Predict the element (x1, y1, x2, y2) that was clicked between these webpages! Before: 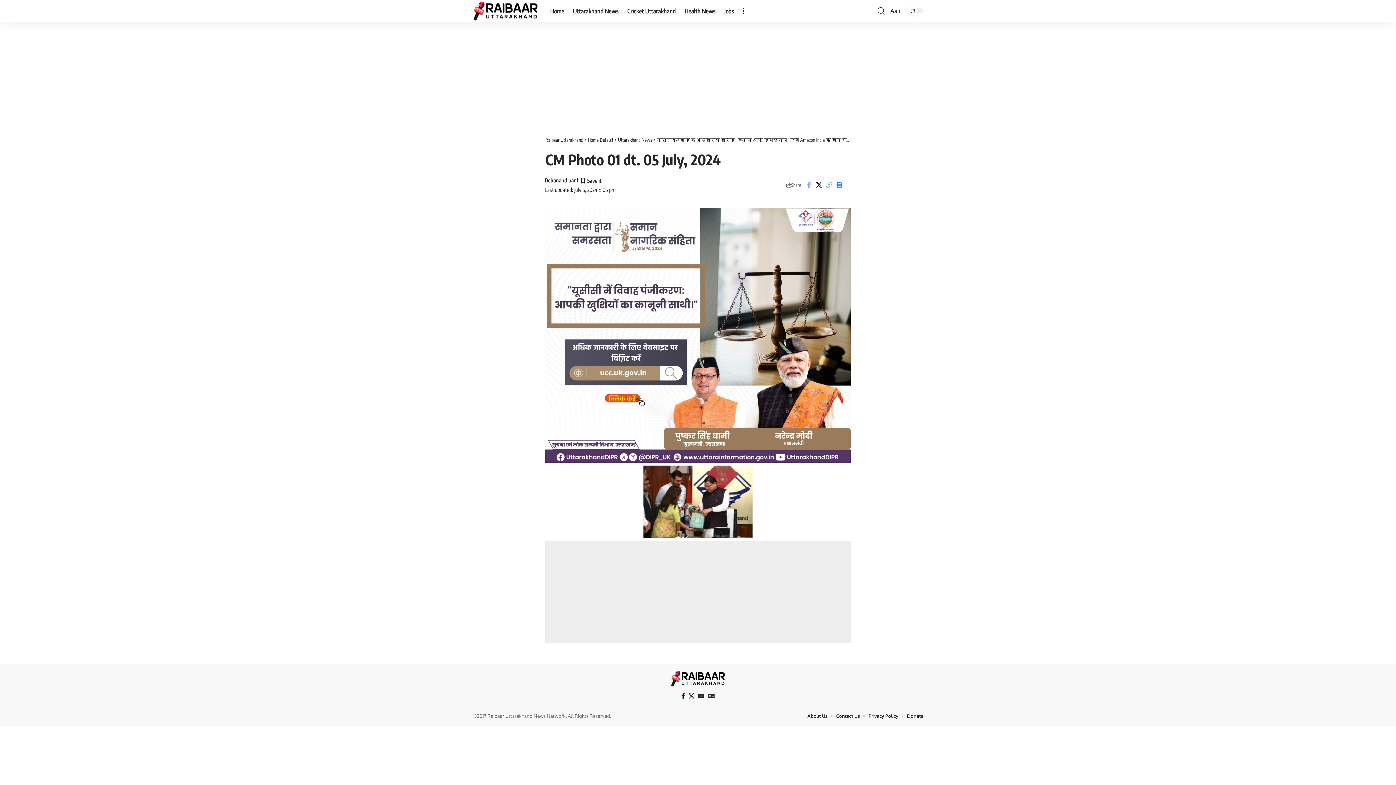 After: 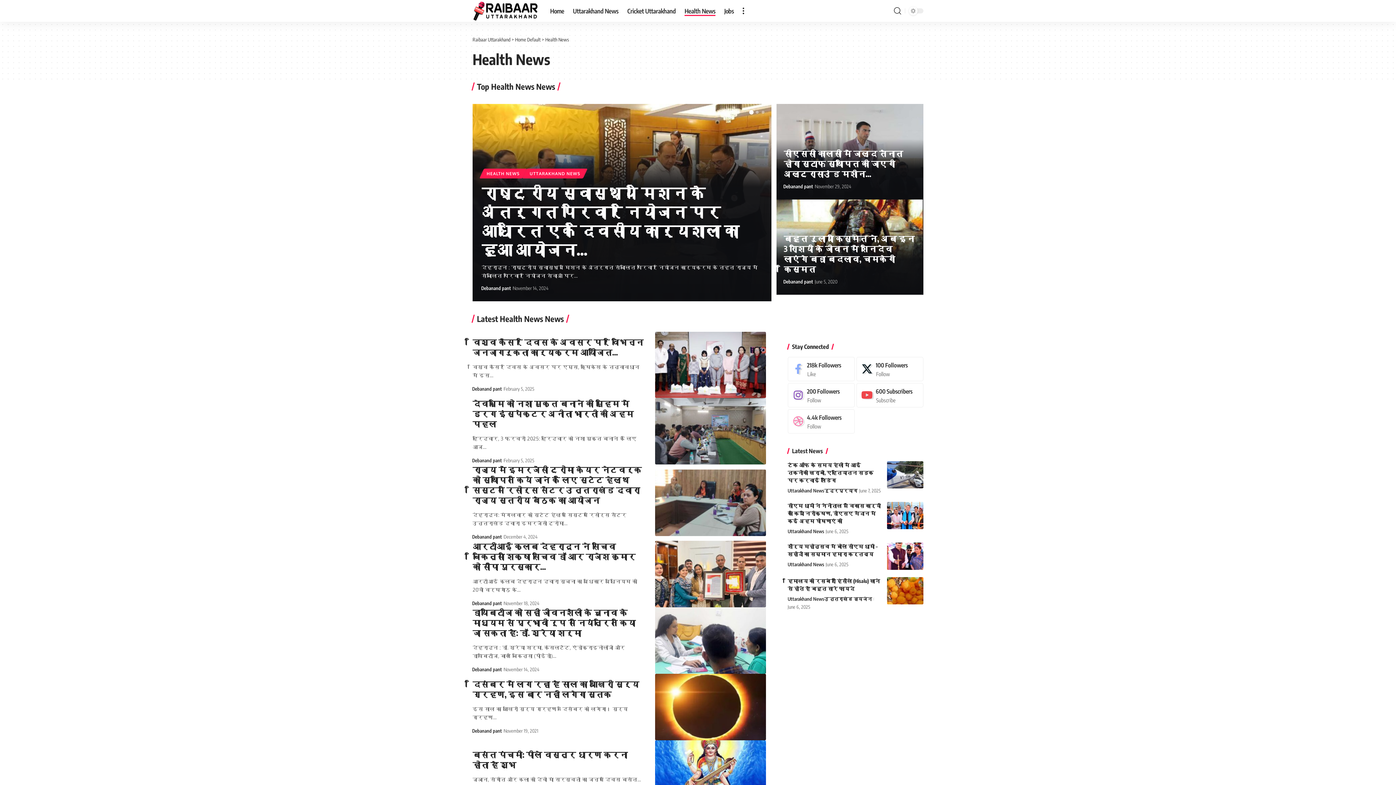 Action: bbox: (680, 0, 720, 21) label: Health News